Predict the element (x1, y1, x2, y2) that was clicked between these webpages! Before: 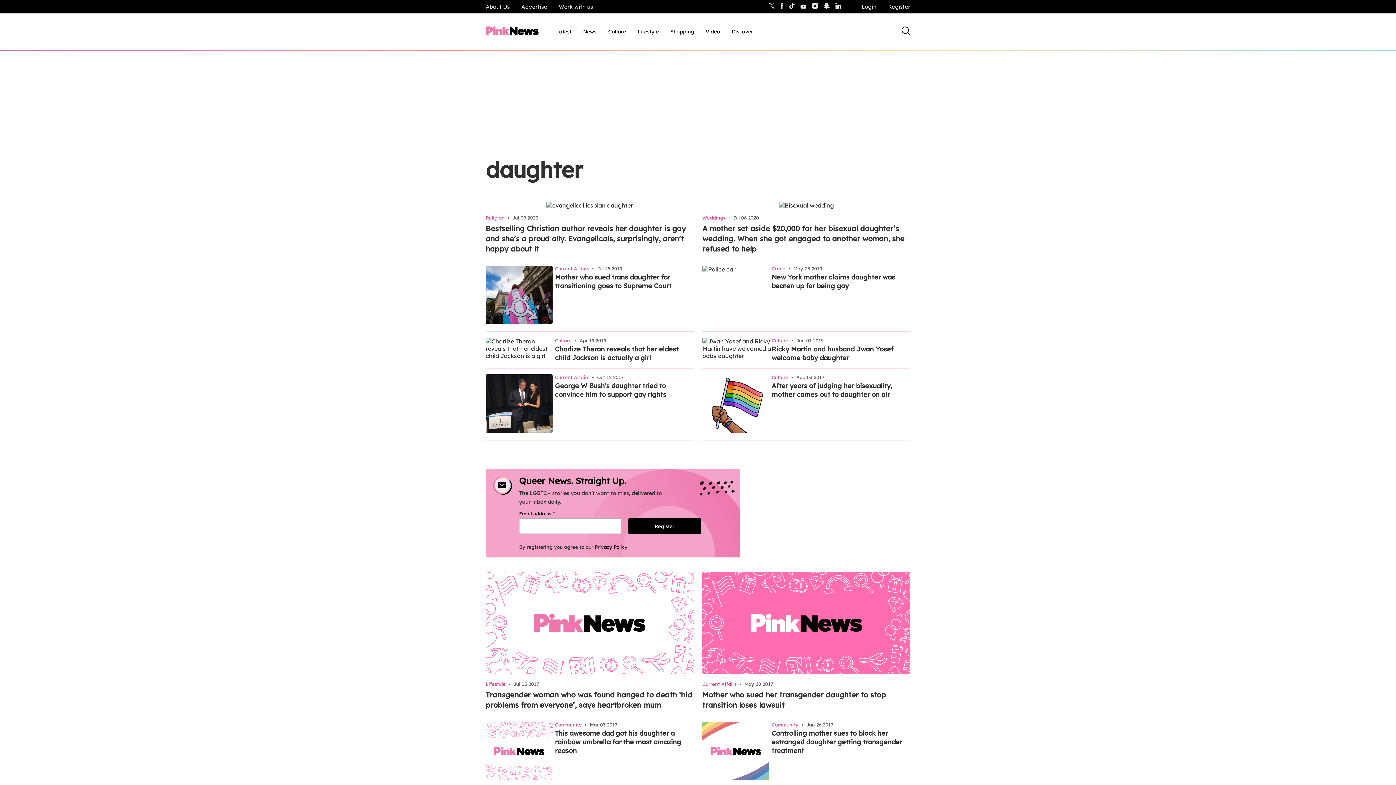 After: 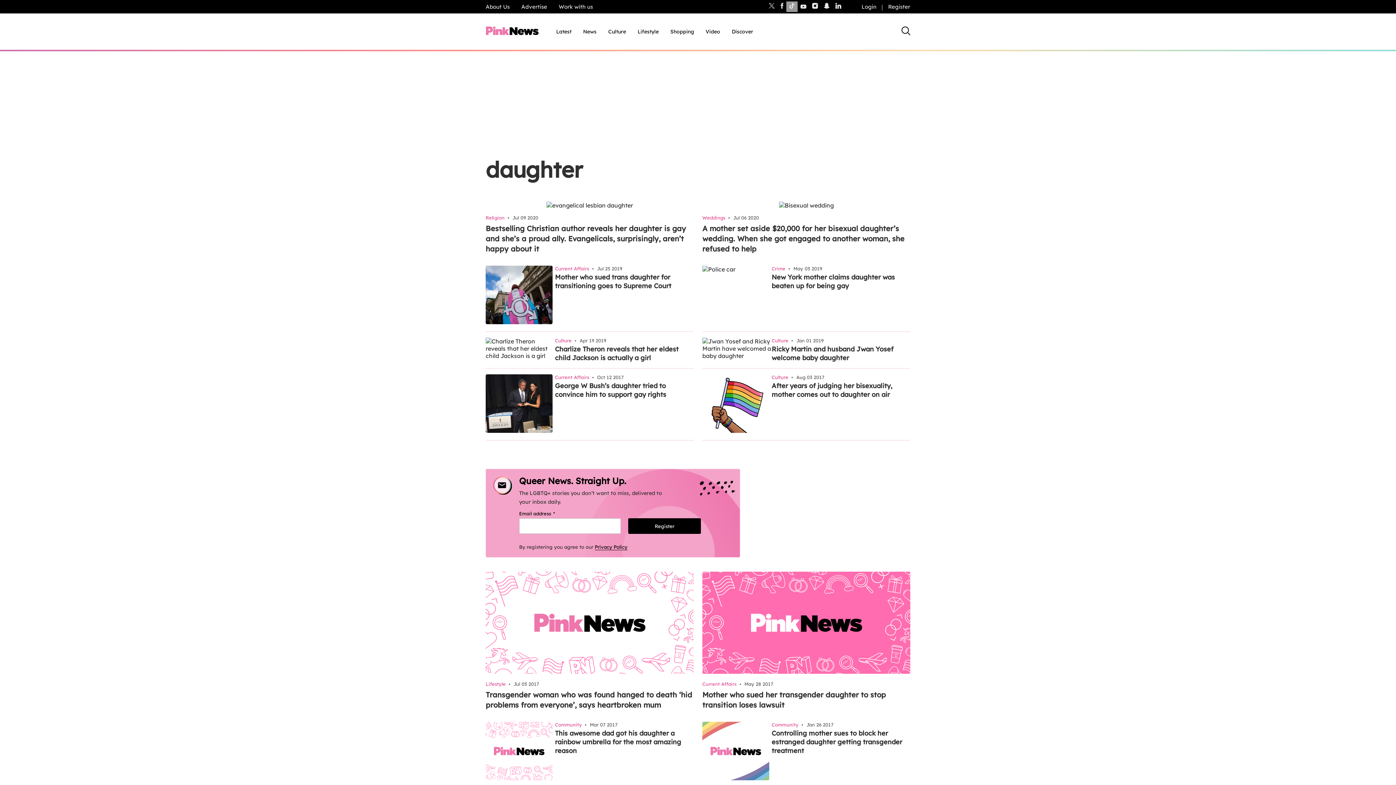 Action: bbox: (786, 1, 797, 12)